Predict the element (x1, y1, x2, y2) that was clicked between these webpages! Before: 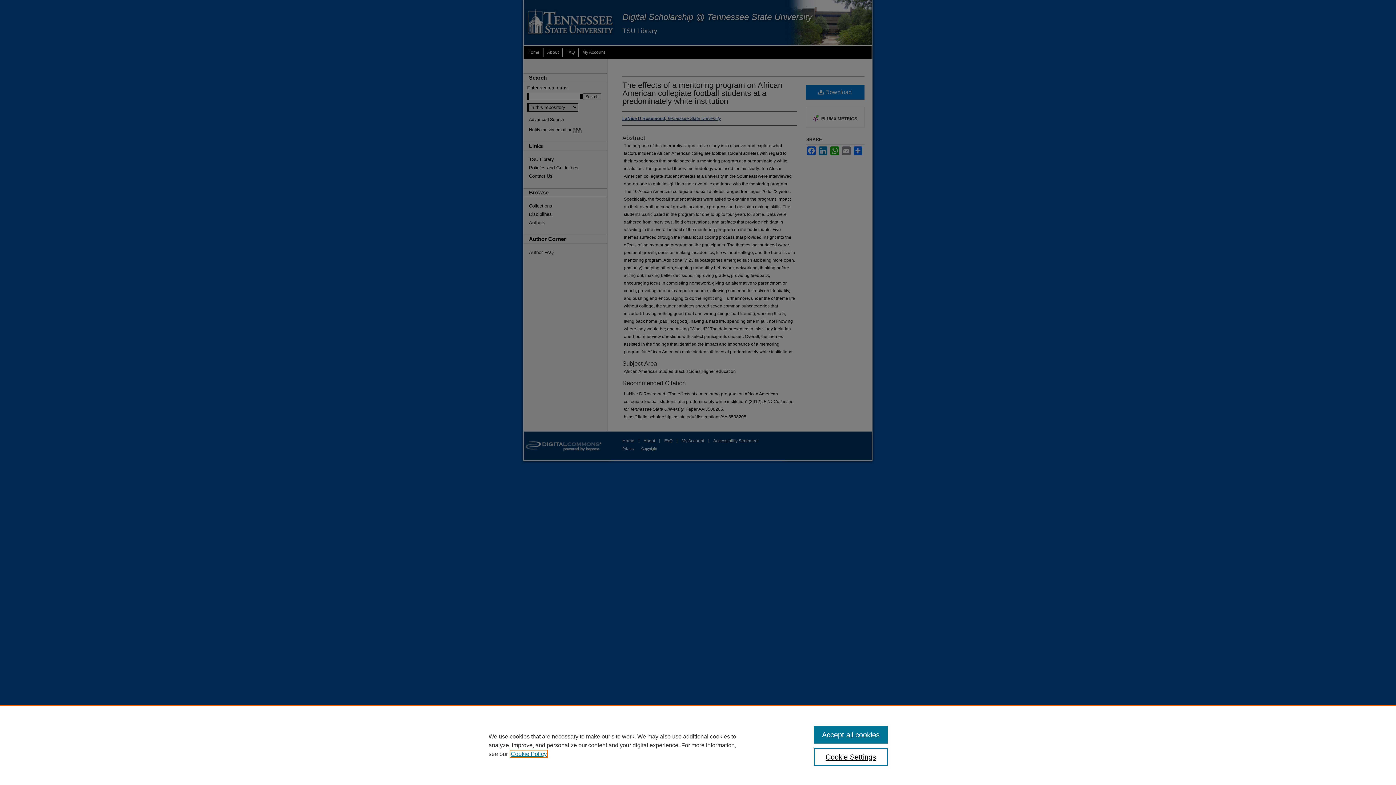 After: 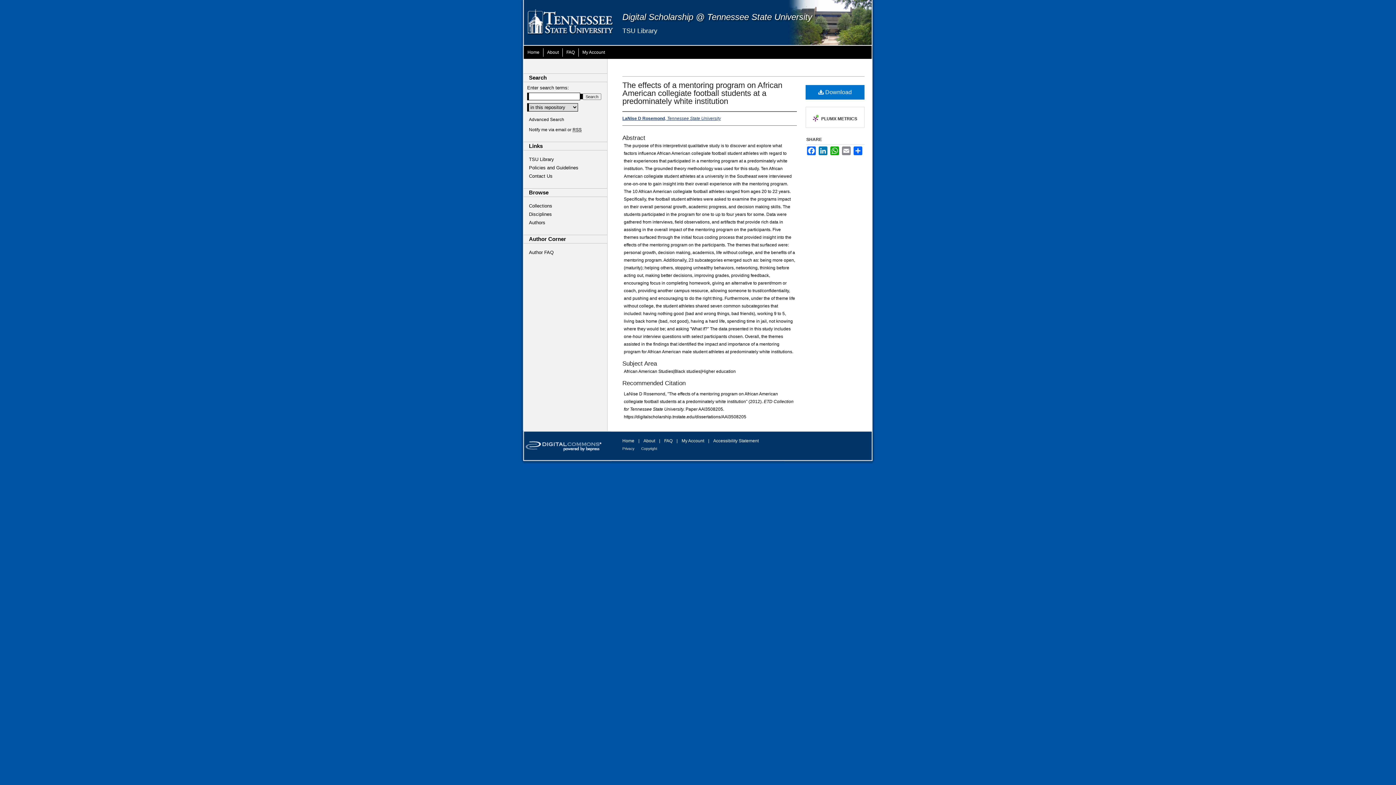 Action: label: Accept all cookies bbox: (814, 726, 887, 744)